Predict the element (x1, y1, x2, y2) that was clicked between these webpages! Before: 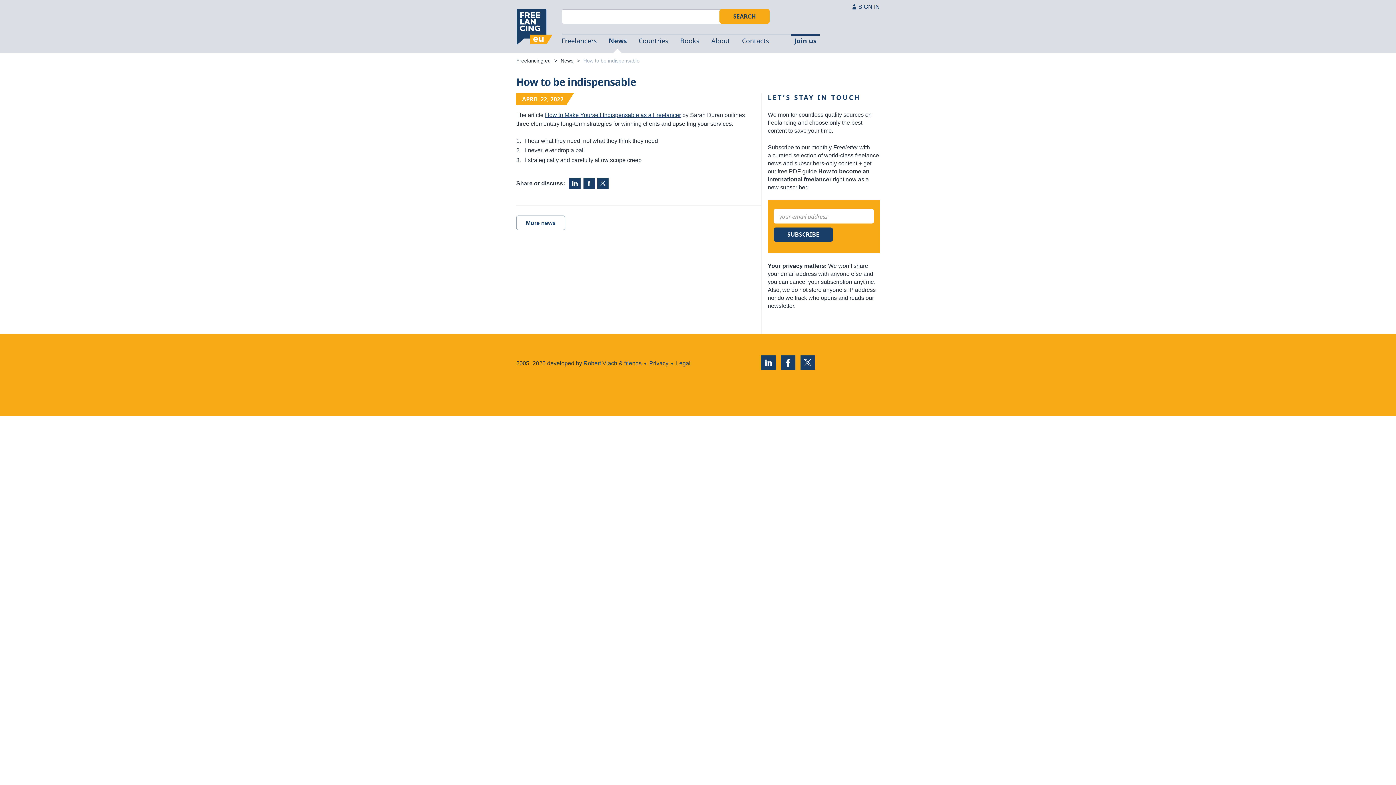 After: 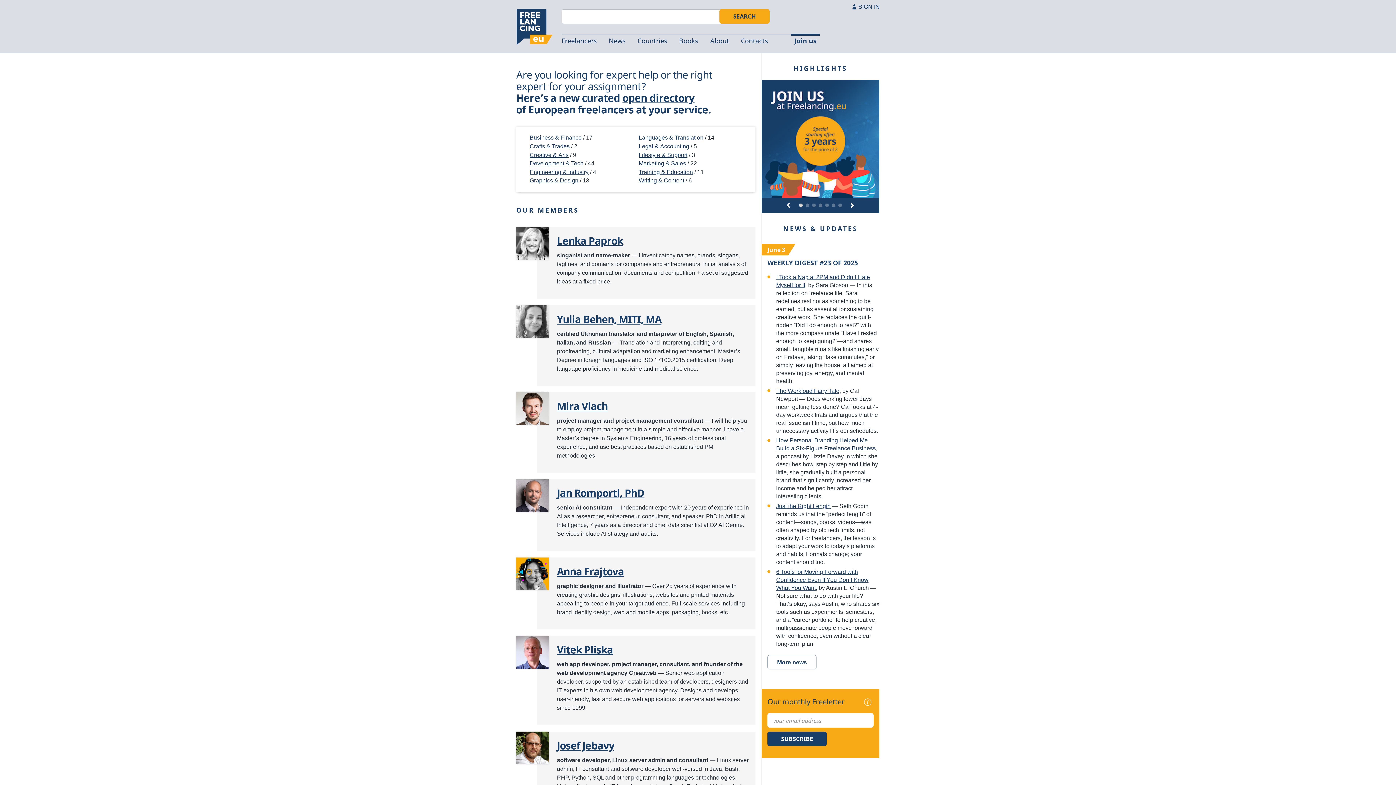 Action: bbox: (516, 57, 550, 63) label: Freelancing.eu